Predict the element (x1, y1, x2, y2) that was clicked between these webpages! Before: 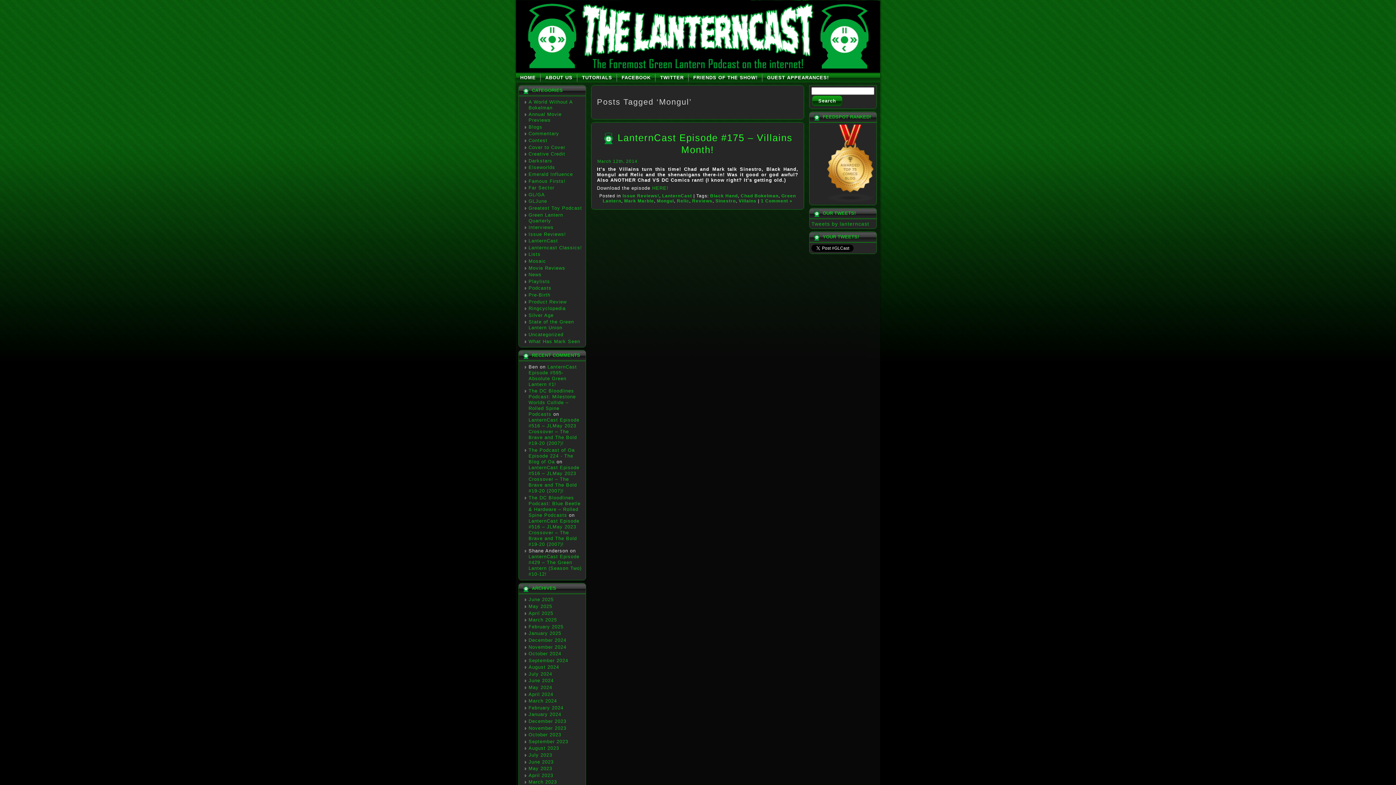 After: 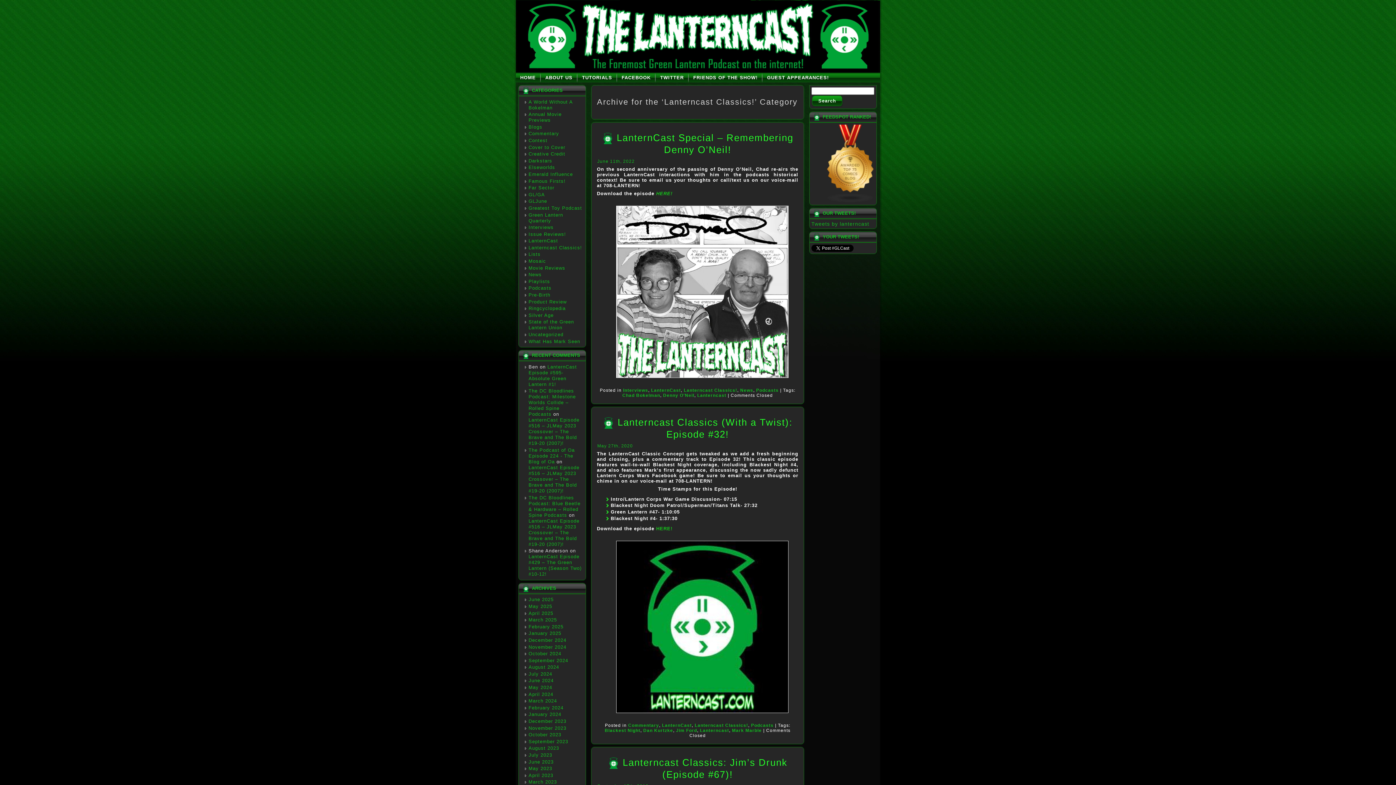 Action: bbox: (528, 245, 582, 250) label: Lanterncast Classics!